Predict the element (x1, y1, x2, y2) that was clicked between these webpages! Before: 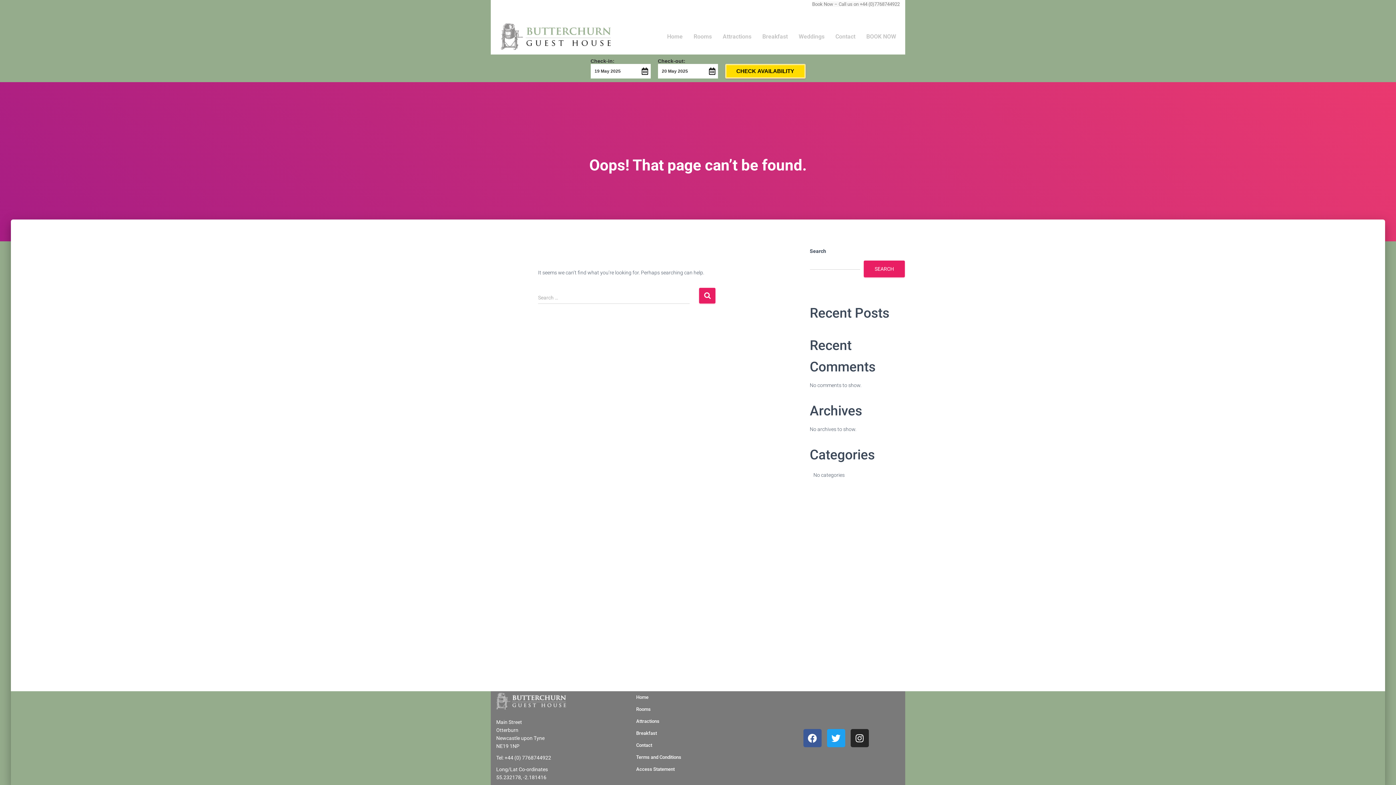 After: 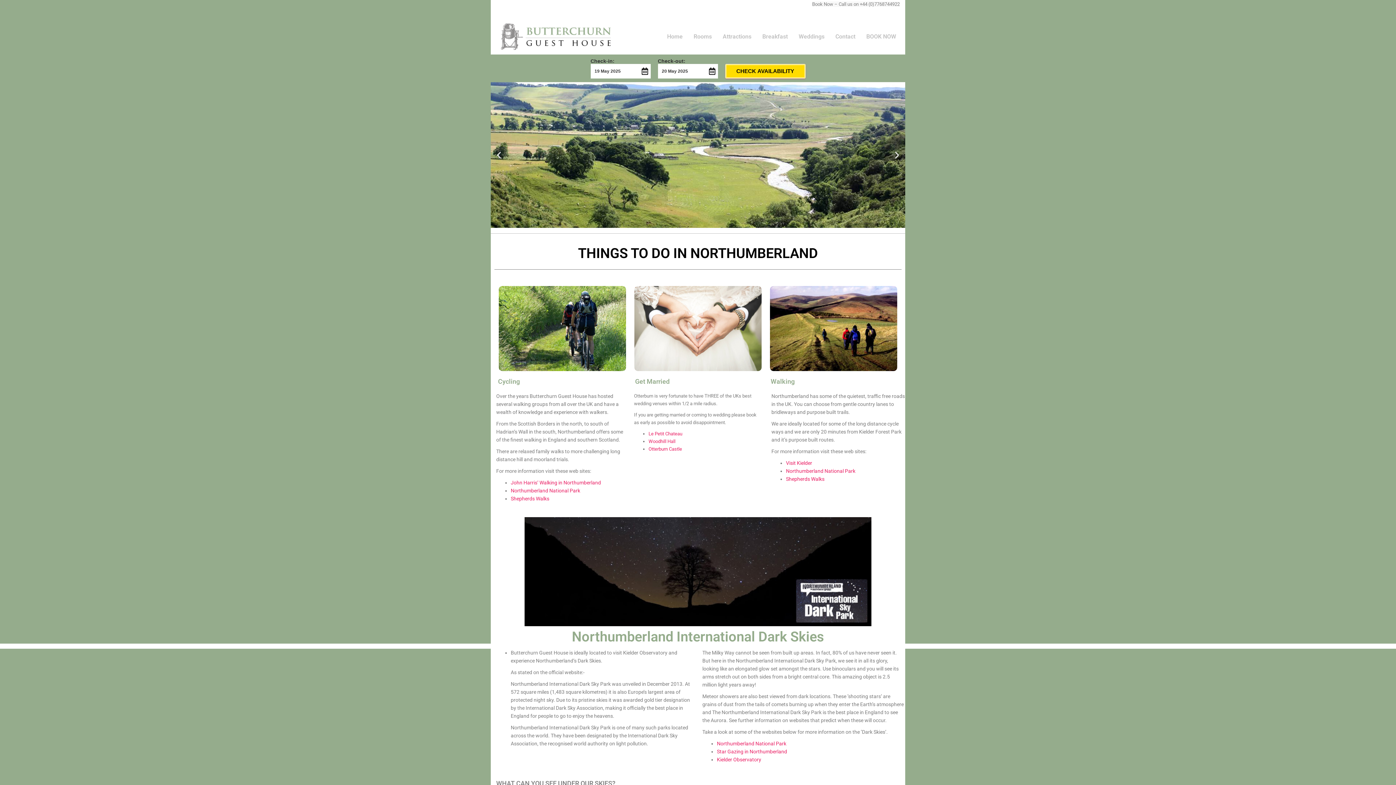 Action: label: Attractions bbox: (717, 28, 757, 45)